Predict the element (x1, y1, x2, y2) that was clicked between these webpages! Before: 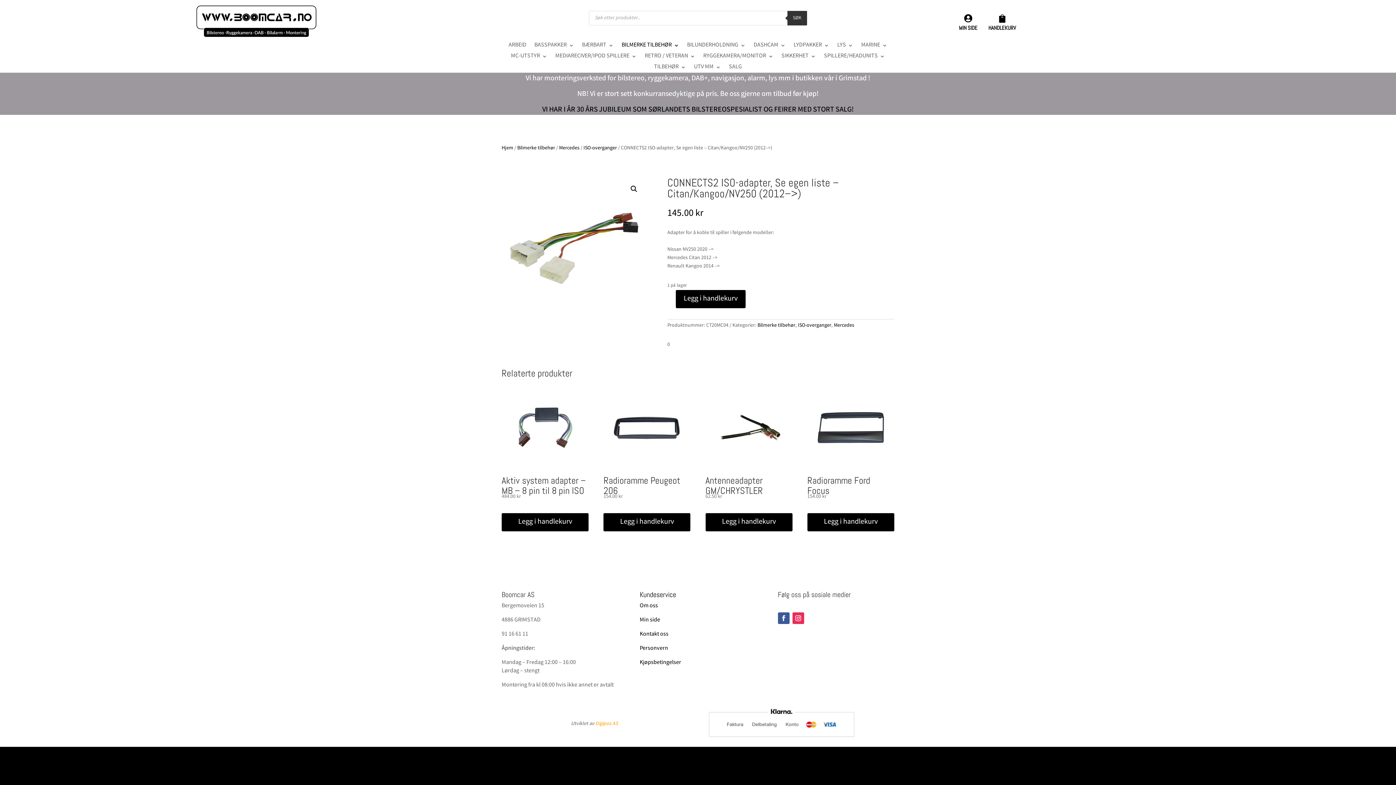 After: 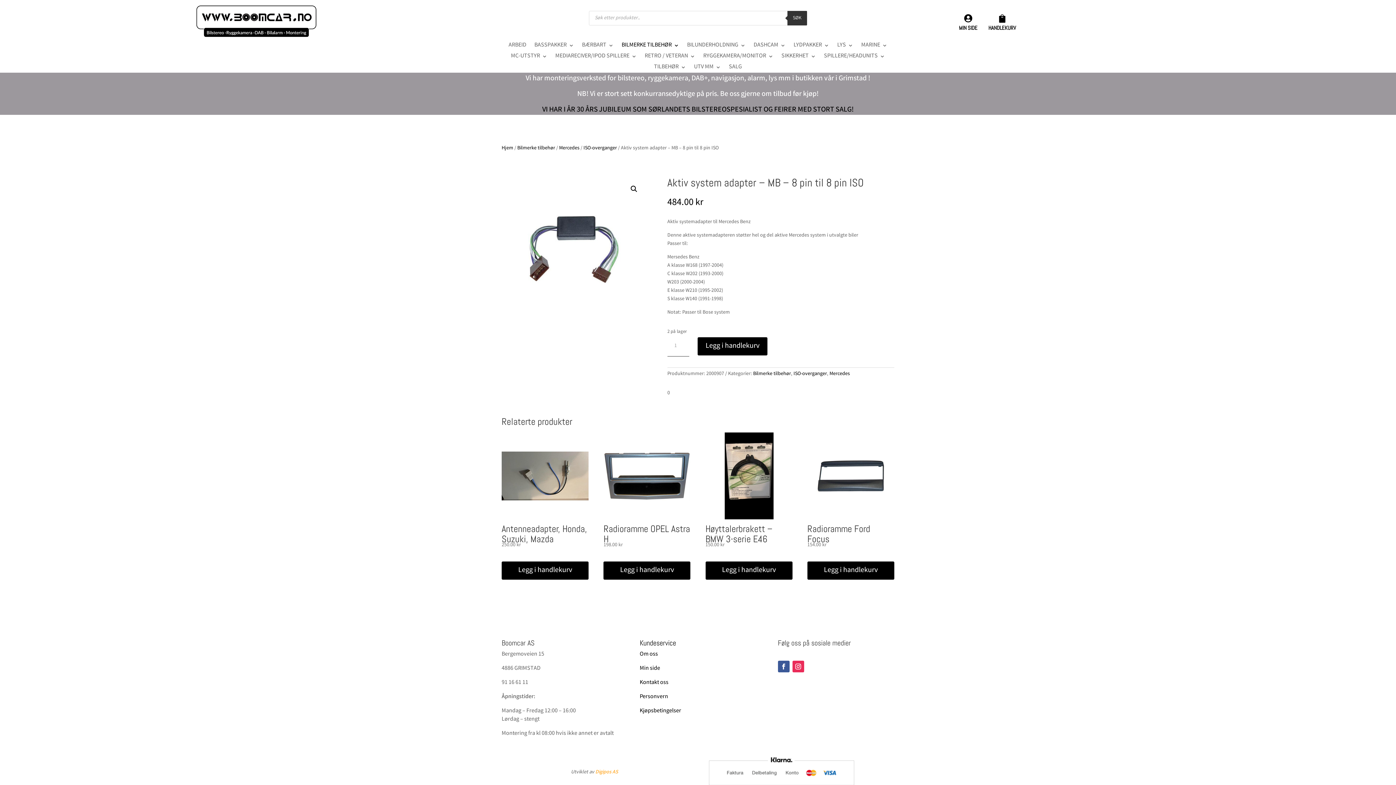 Action: label: Aktiv system adapter – MB – 8 pin til 8 pin ISO
484.00 kr bbox: (501, 384, 588, 502)